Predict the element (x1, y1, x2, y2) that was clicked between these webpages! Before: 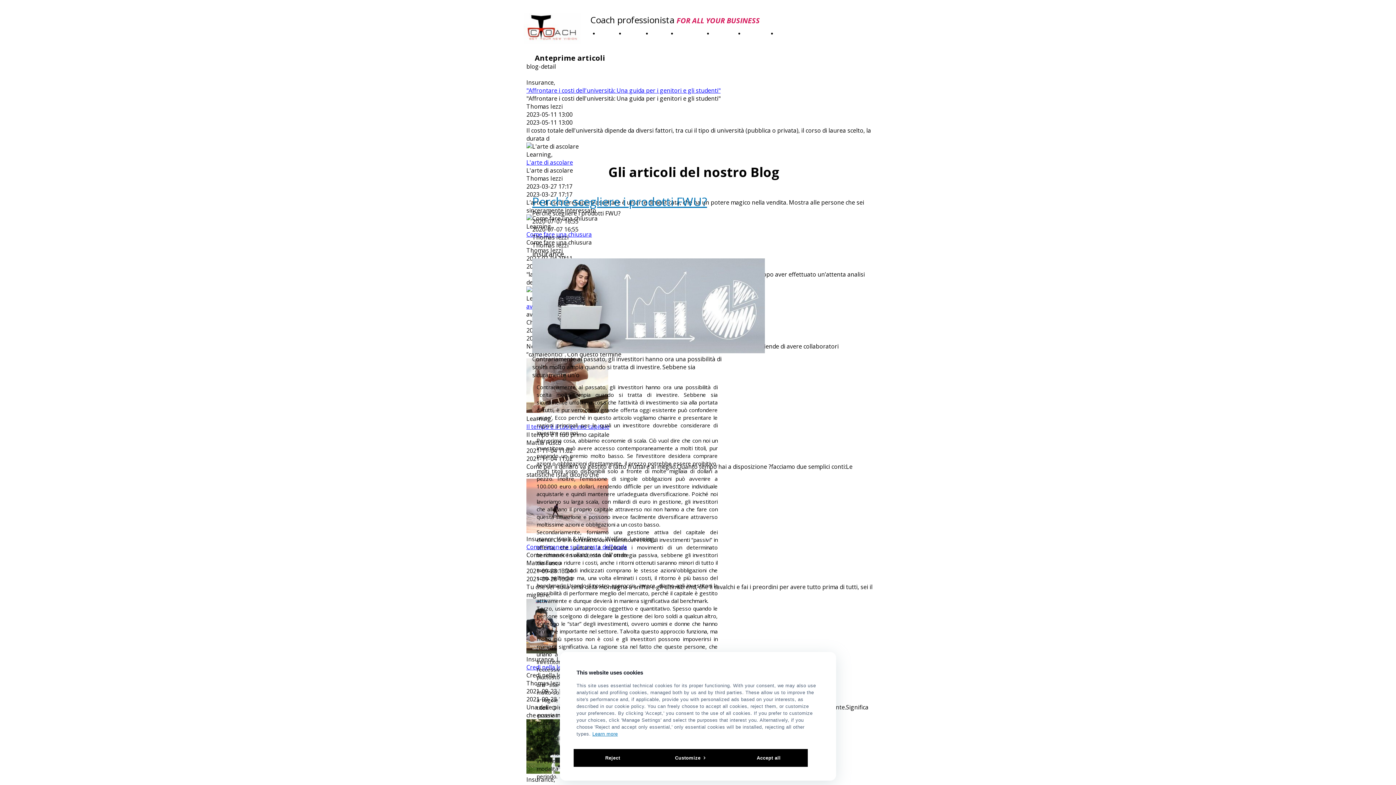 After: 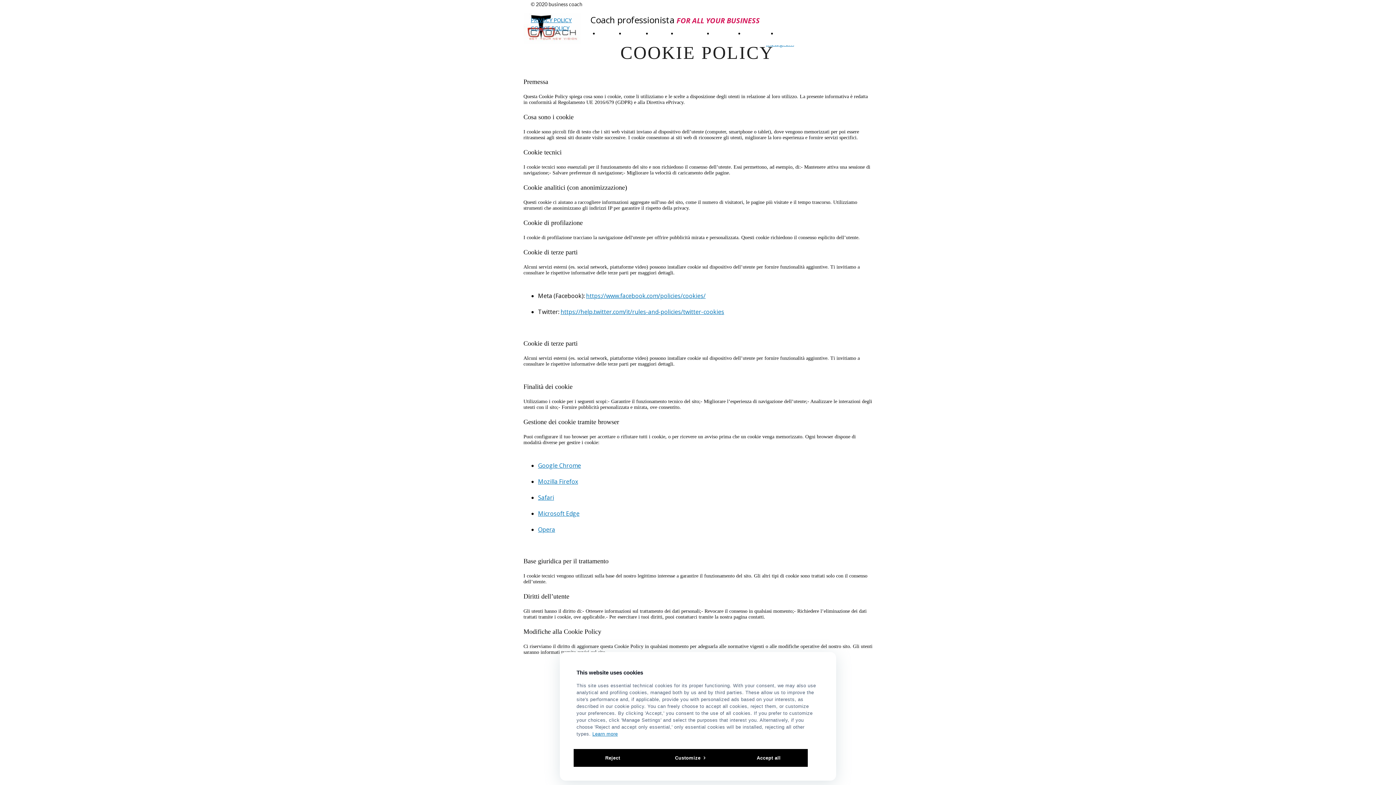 Action: label: Learn more bbox: (592, 731, 618, 737)